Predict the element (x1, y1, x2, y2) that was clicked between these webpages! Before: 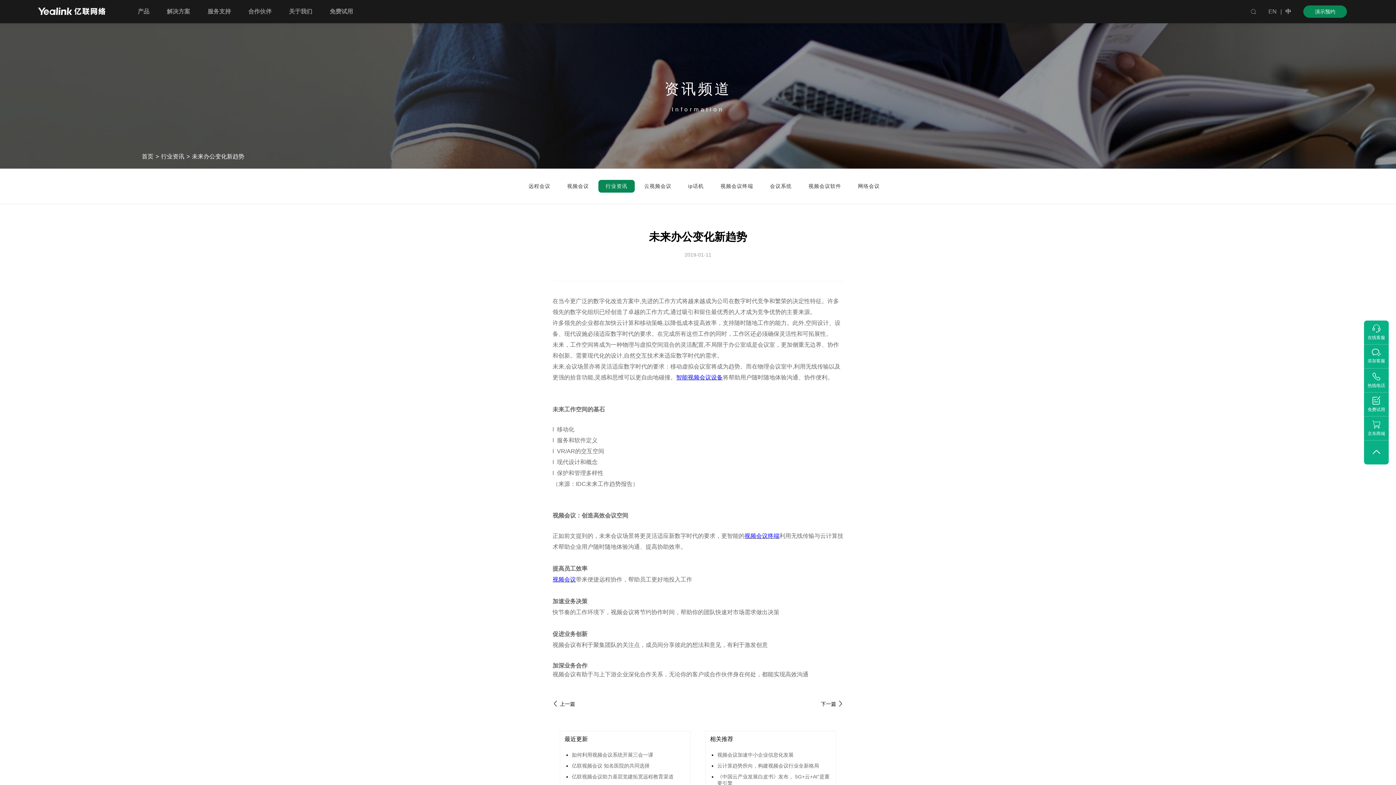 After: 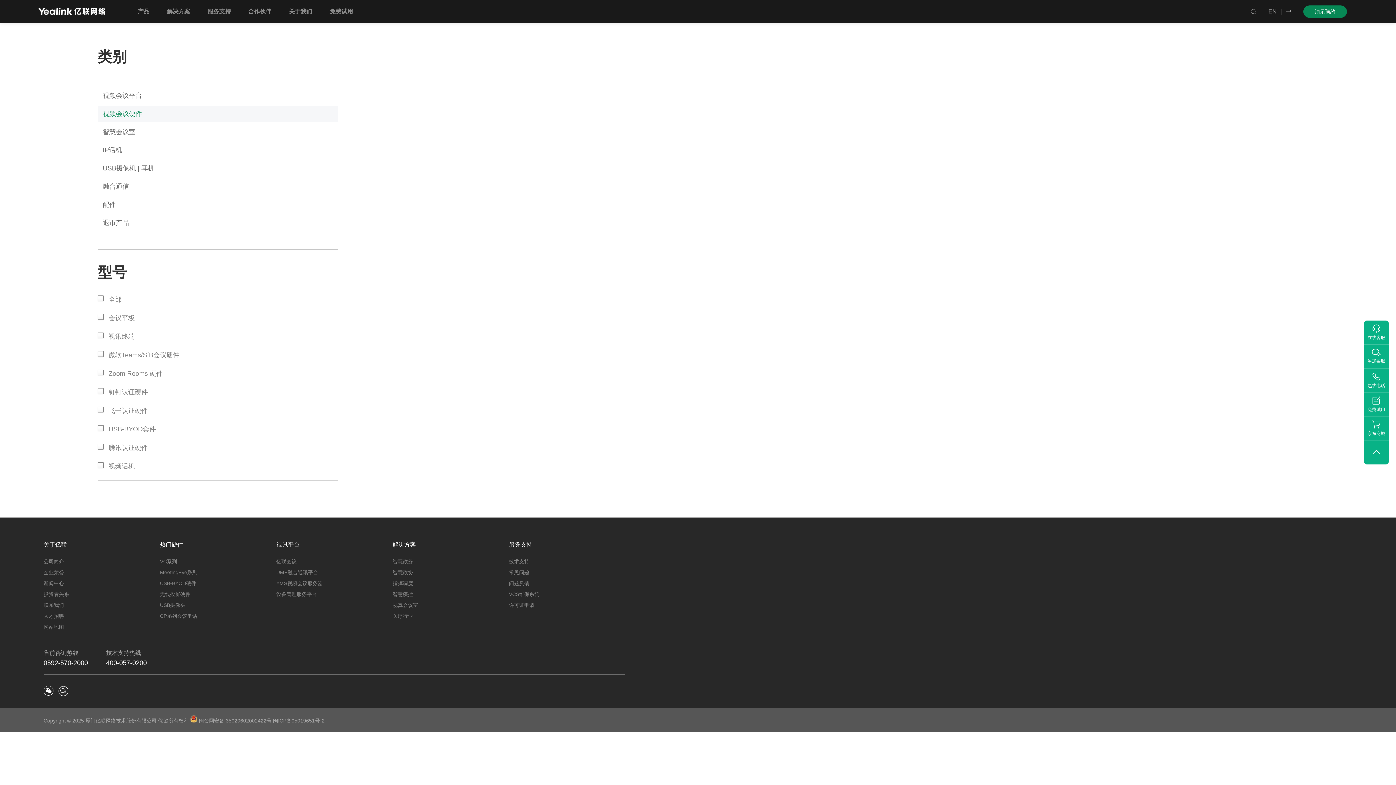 Action: label: 视频会议终端 bbox: (744, 533, 779, 539)